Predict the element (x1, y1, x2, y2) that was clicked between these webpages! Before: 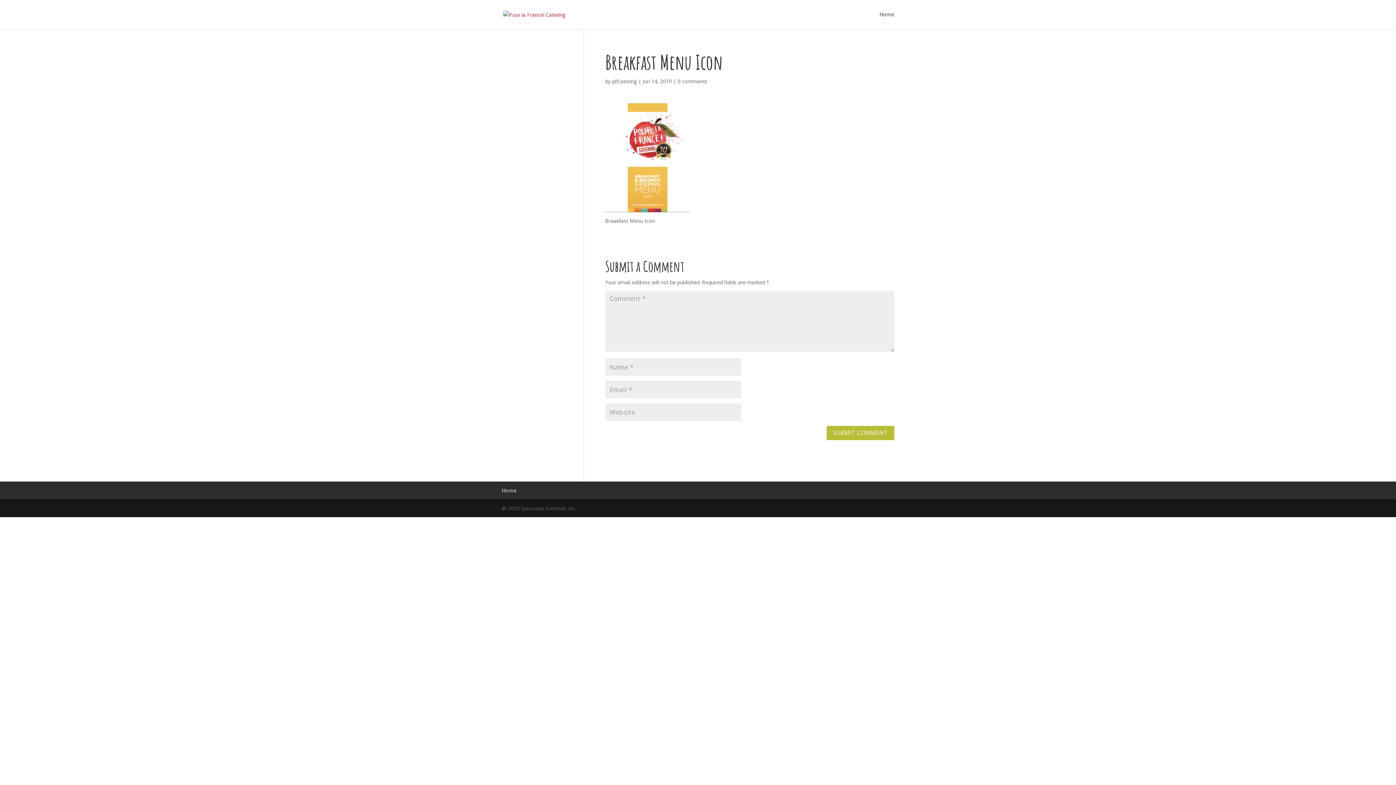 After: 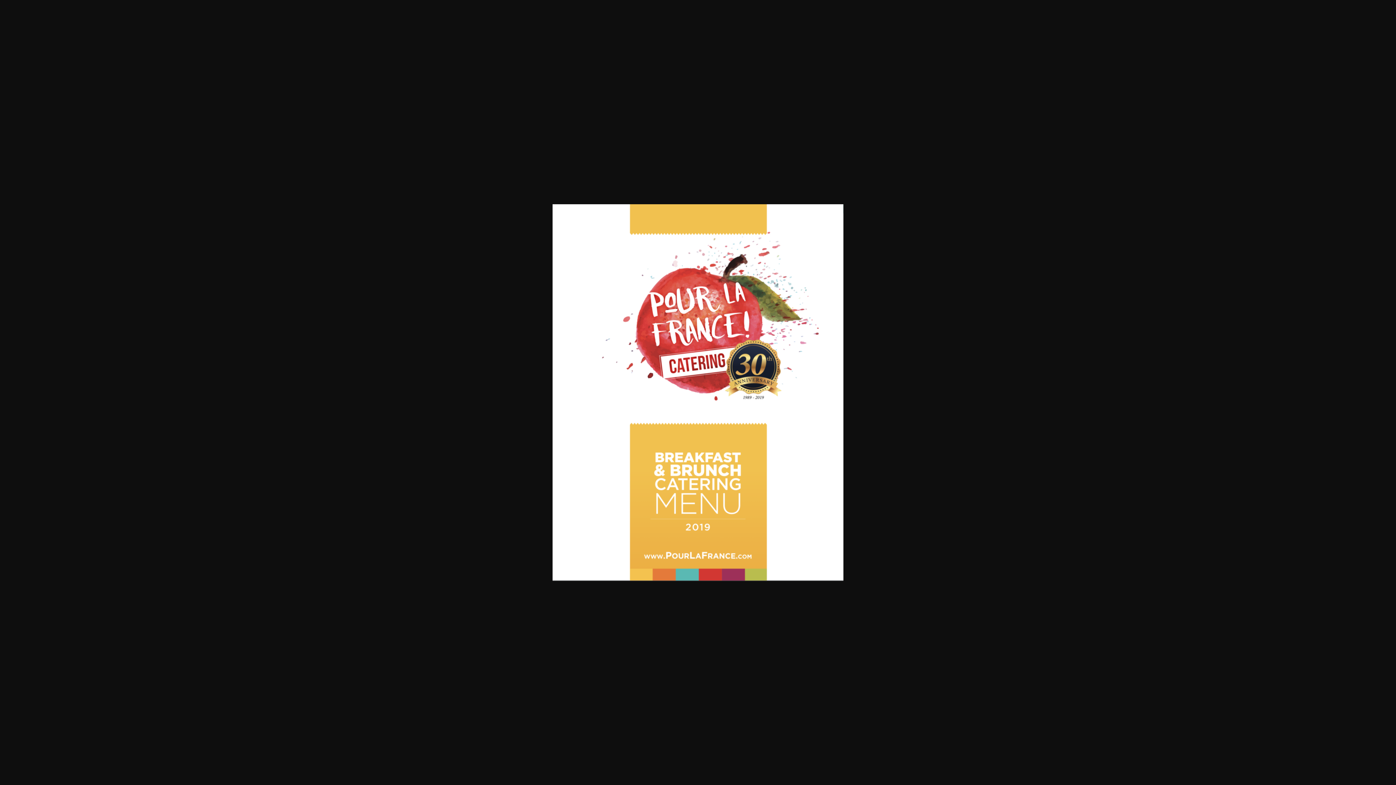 Action: bbox: (605, 205, 689, 212)